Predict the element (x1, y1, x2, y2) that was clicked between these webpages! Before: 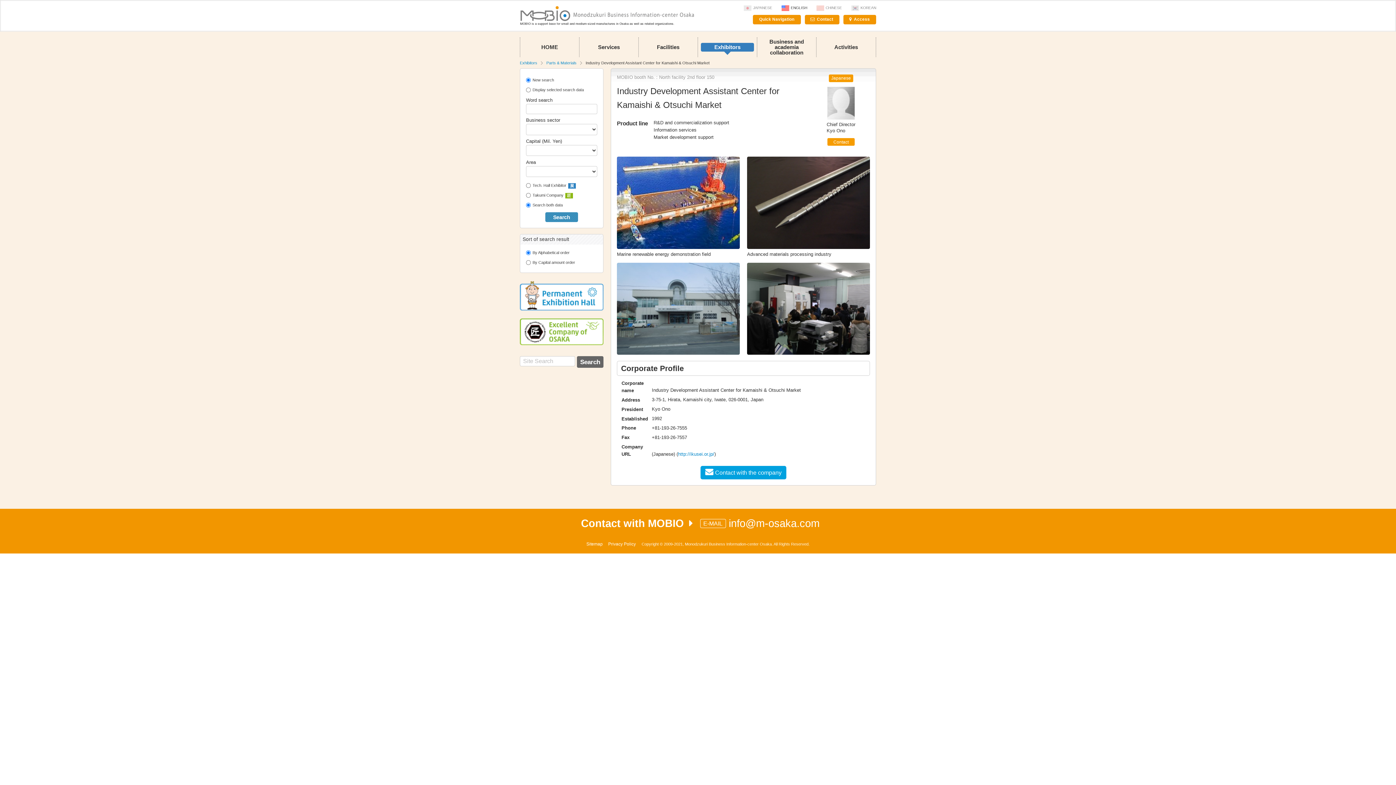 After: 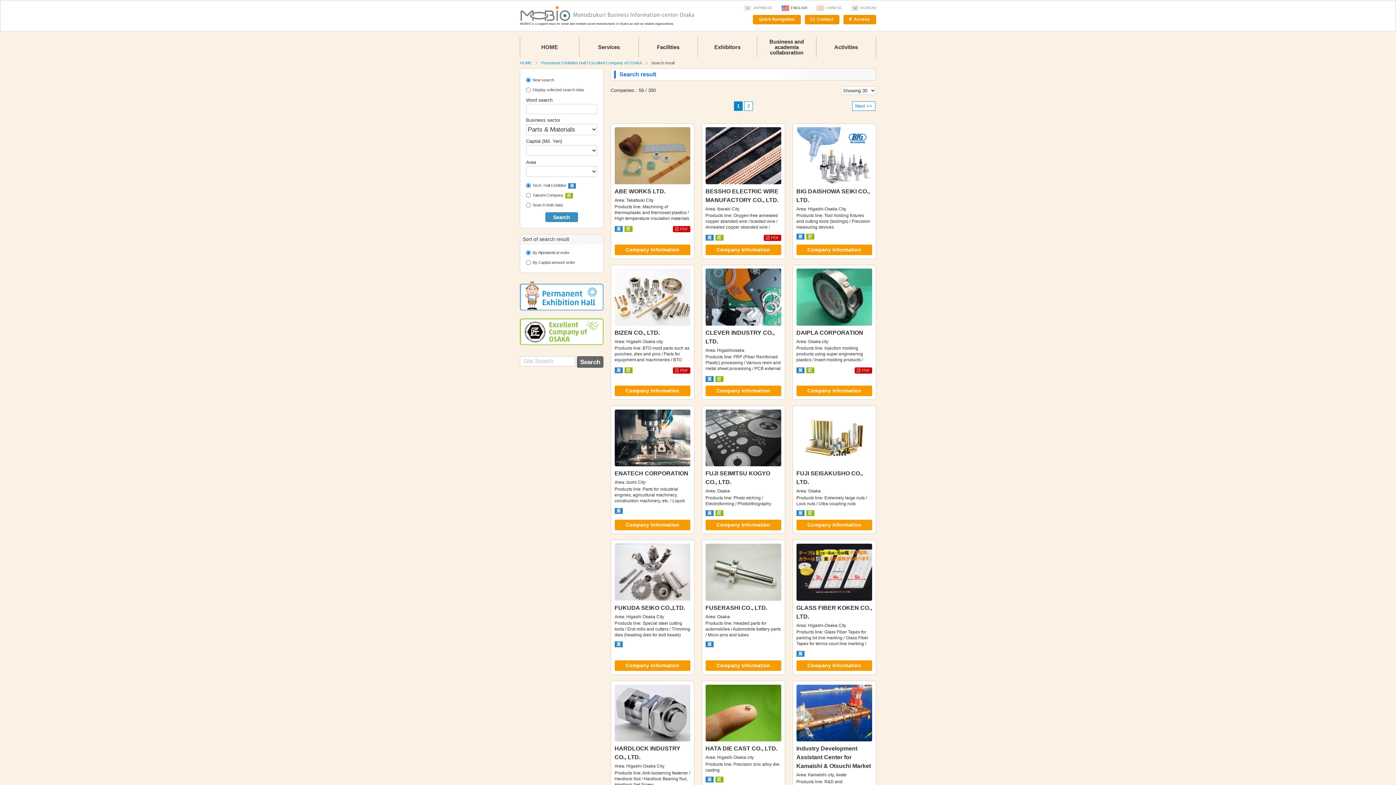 Action: label: Parts & Materials bbox: (546, 60, 576, 65)